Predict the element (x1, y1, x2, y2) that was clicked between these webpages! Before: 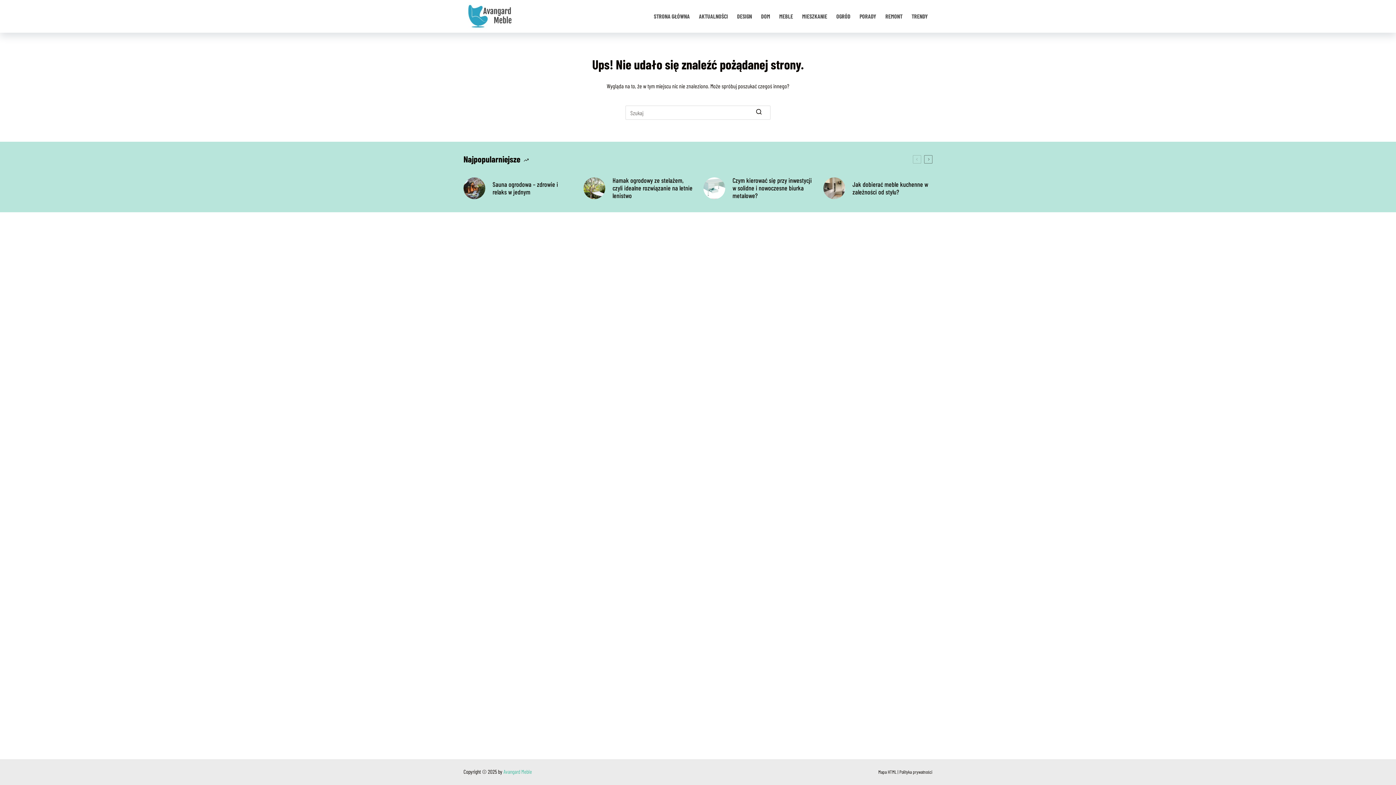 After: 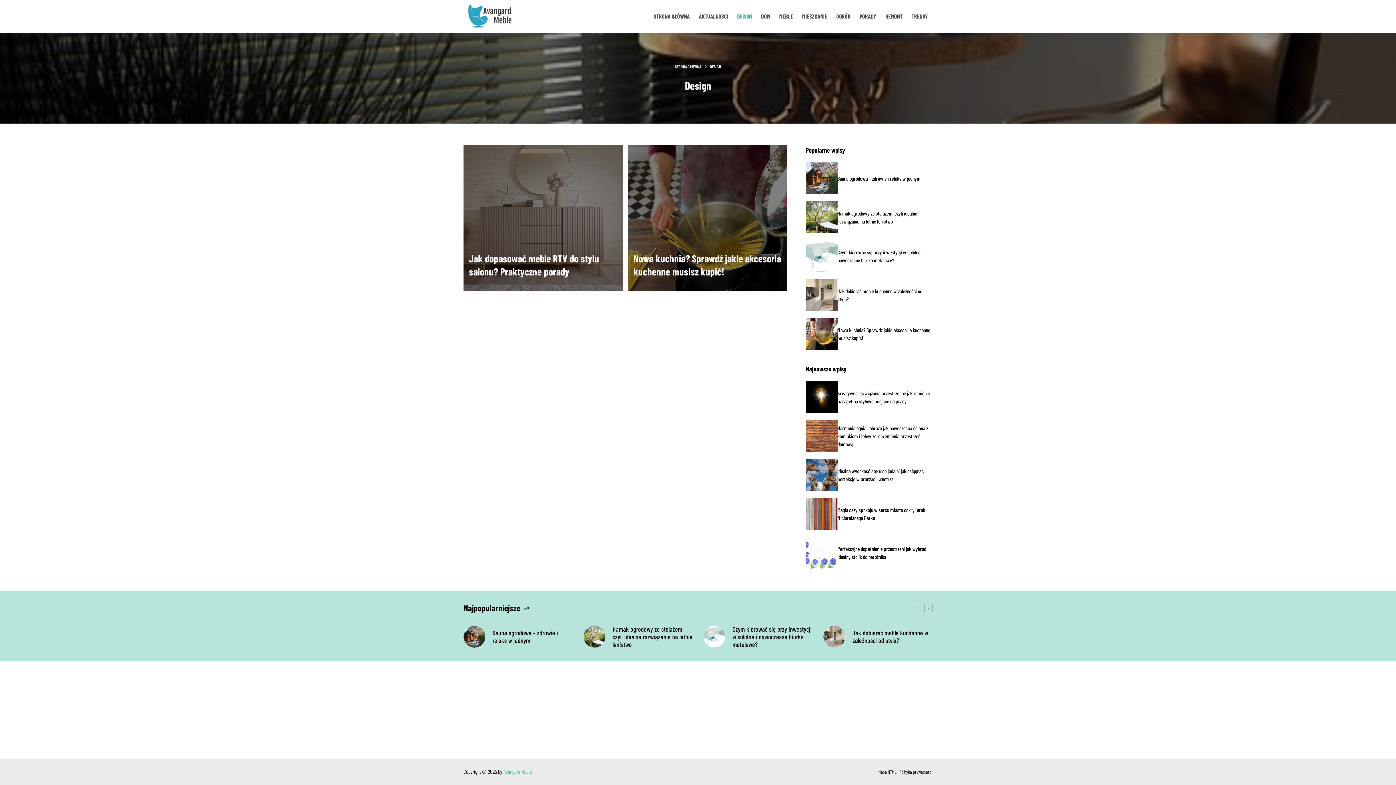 Action: bbox: (732, 0, 756, 32) label: DESIGN